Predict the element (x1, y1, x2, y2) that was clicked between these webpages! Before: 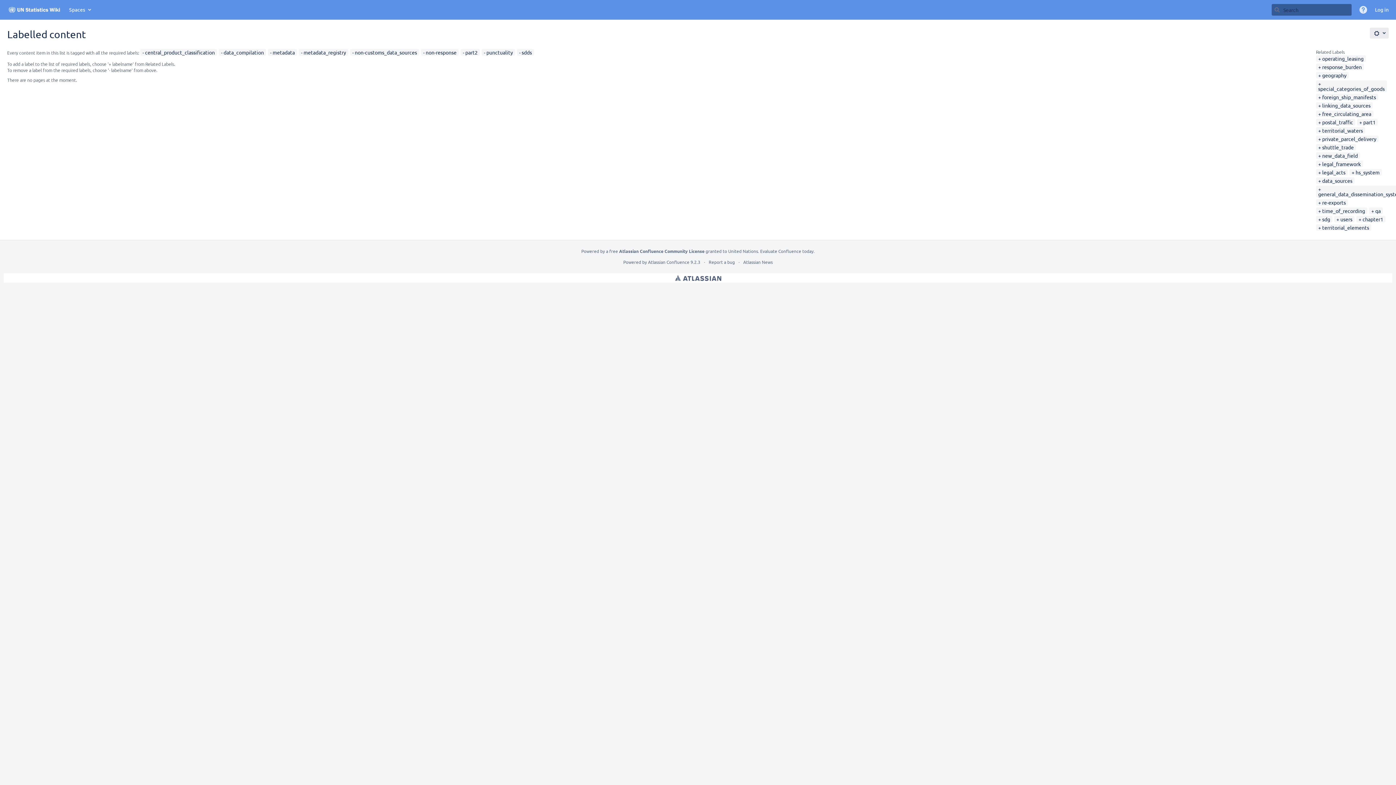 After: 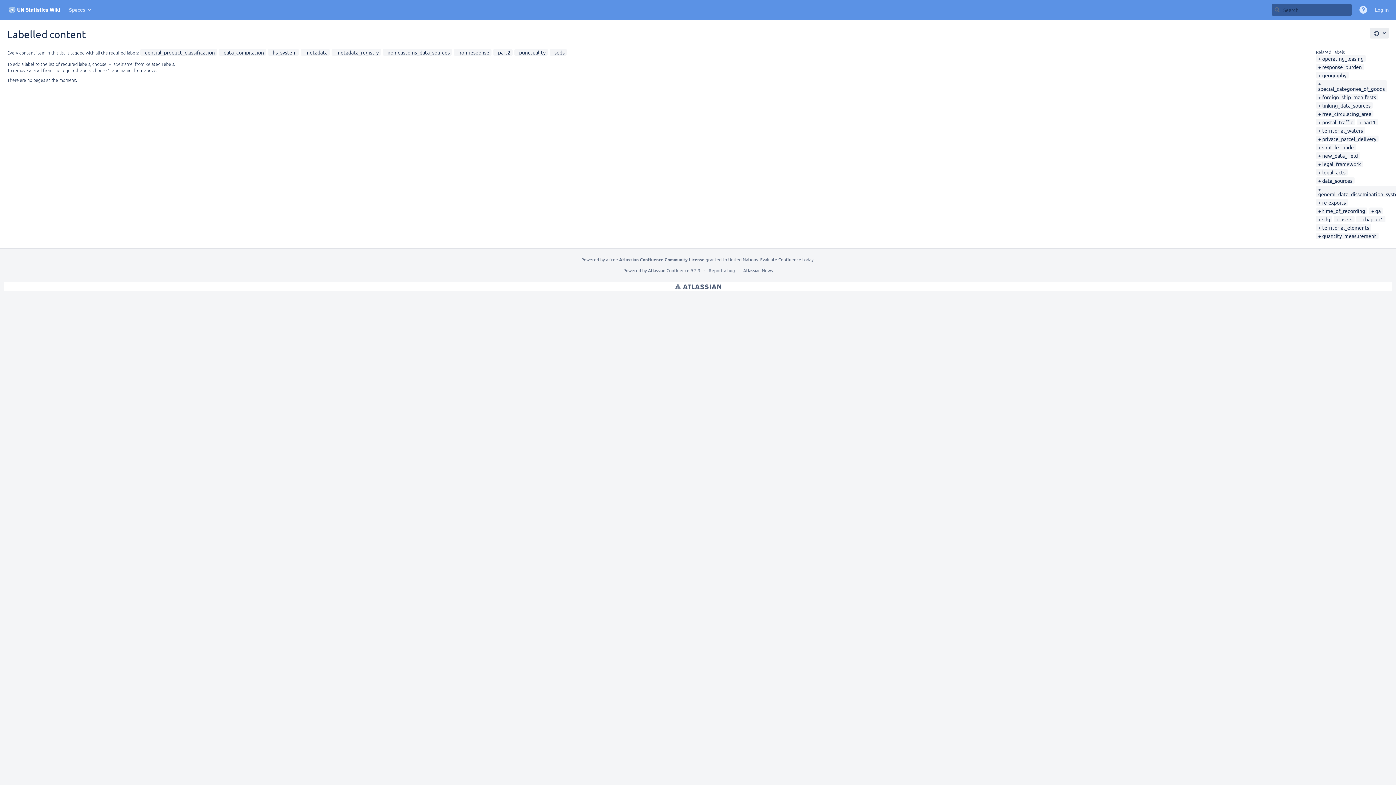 Action: label: hs_system bbox: (1352, 169, 1380, 175)